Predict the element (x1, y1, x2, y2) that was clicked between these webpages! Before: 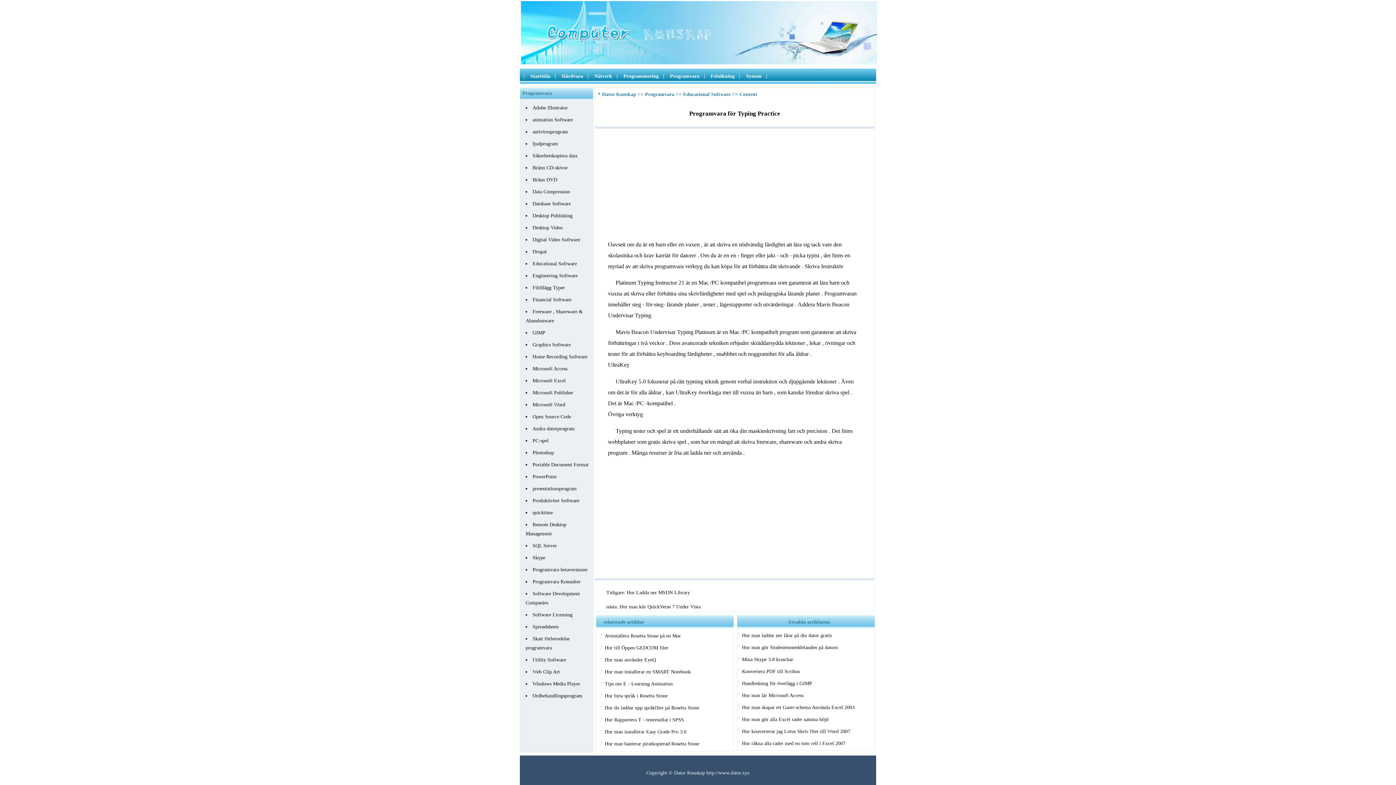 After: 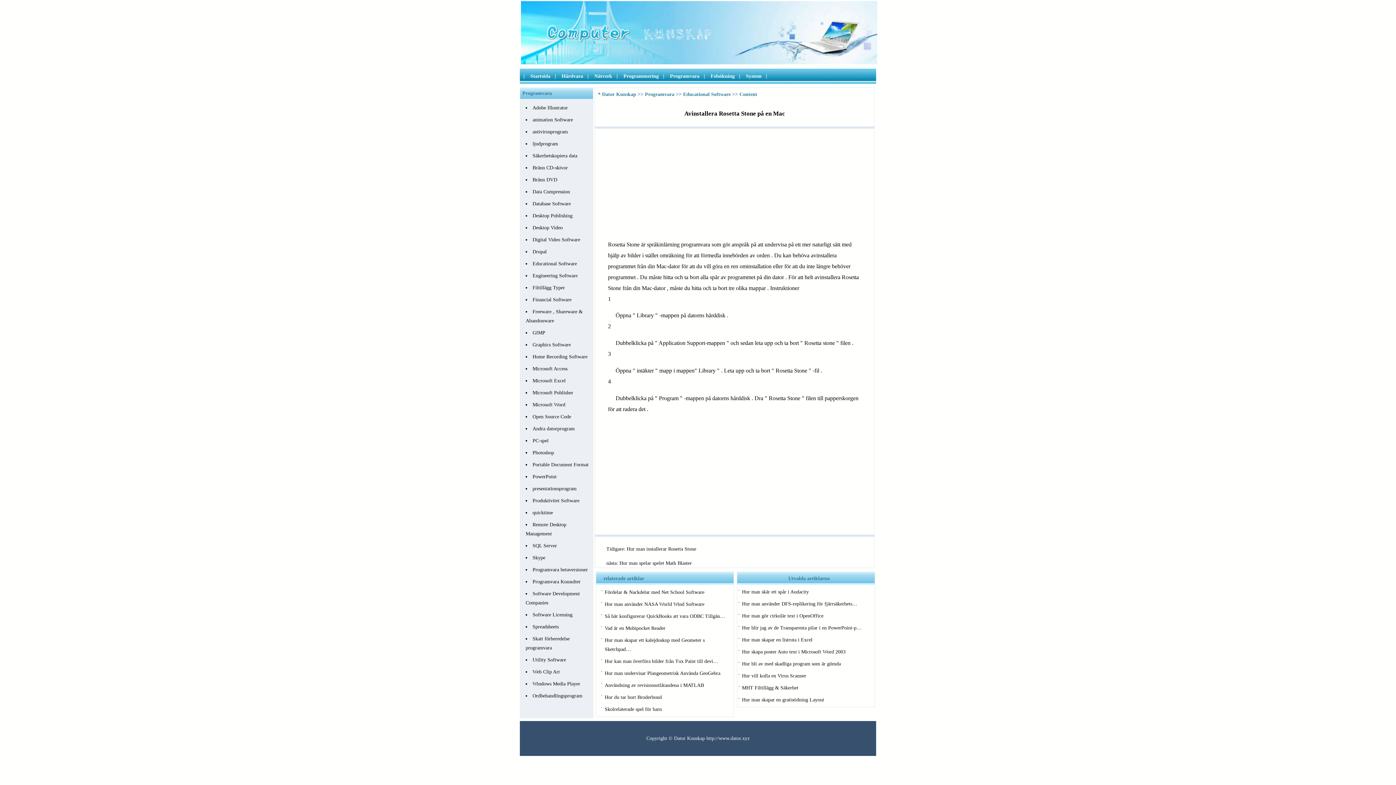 Action: label: Avinstallera Rosetta Stone på en Mac bbox: (604, 631, 681, 640)